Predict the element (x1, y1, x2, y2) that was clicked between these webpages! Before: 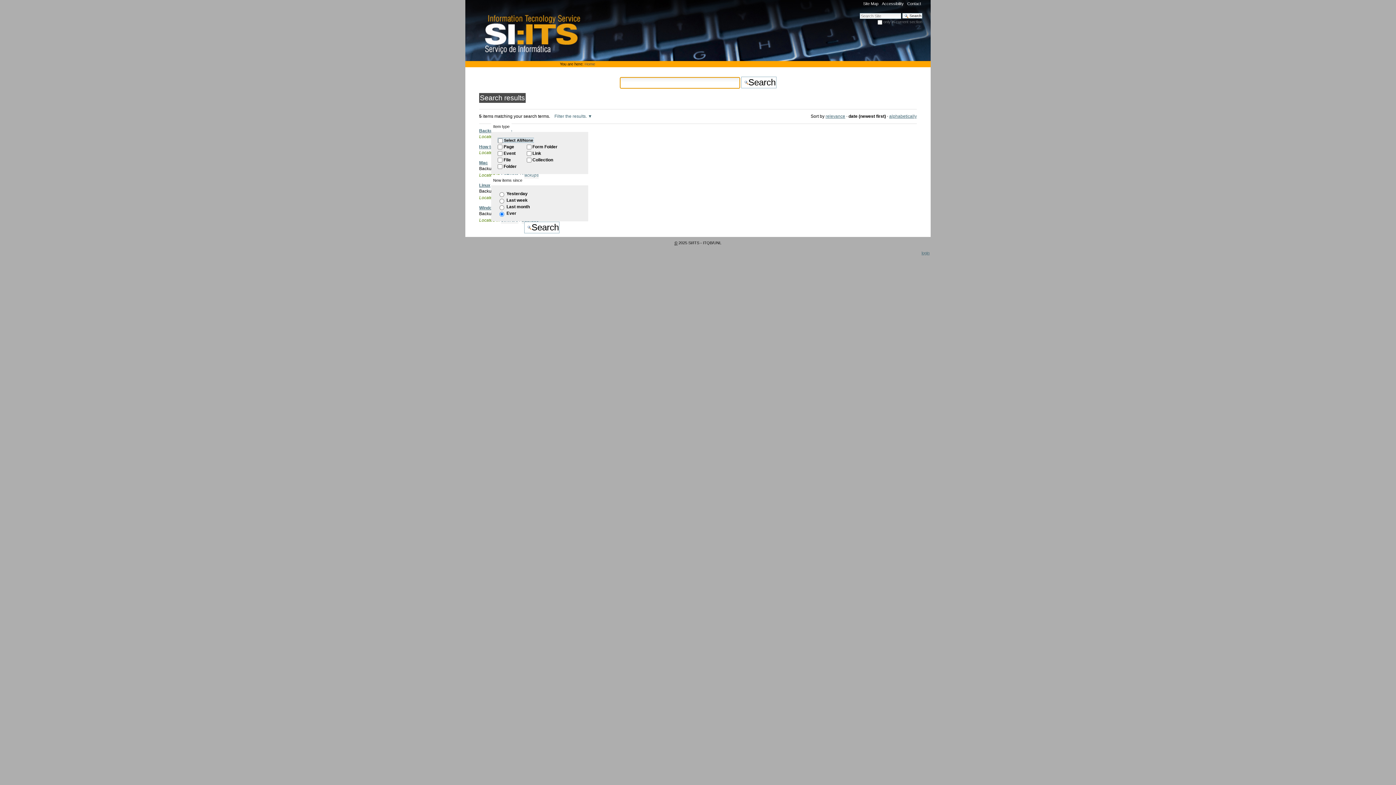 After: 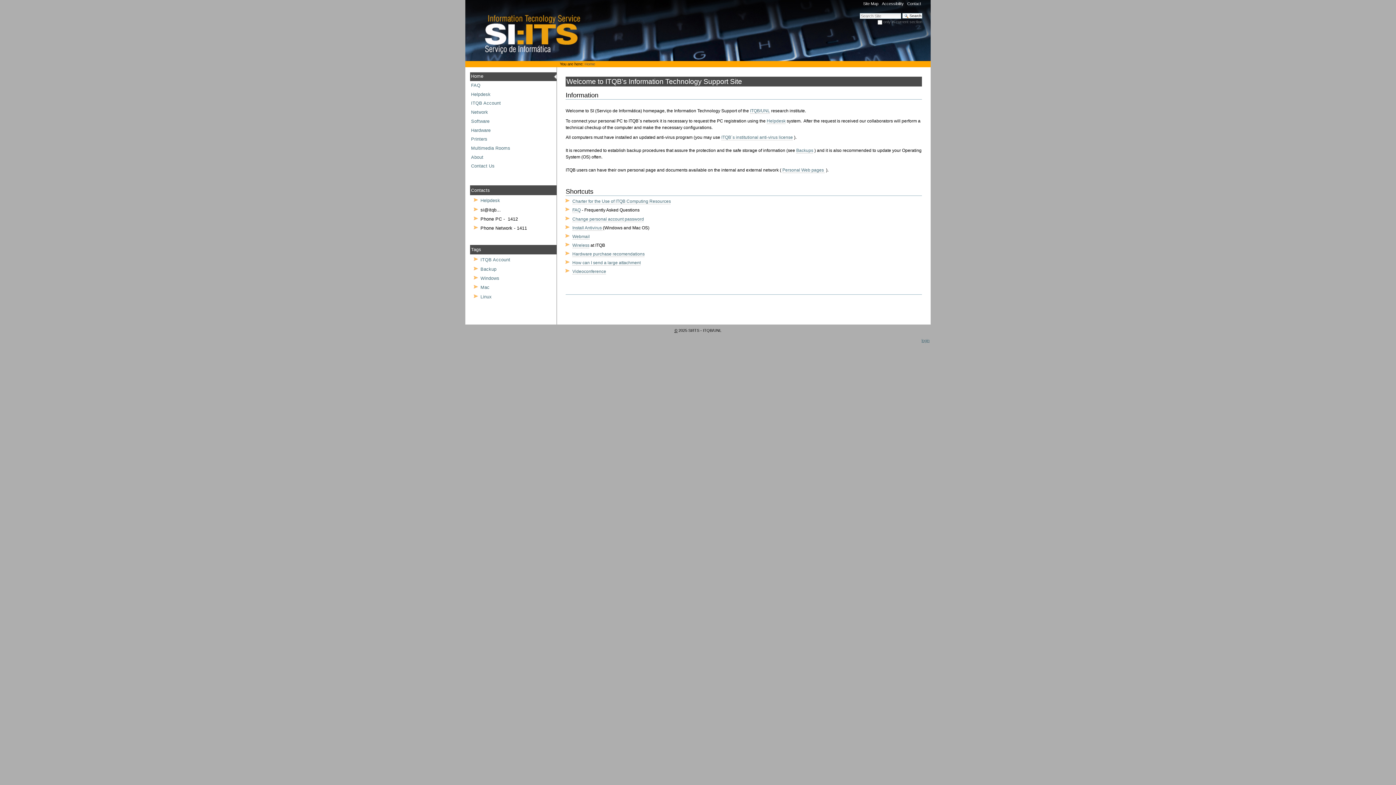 Action: label: Home bbox: (584, 61, 595, 66)